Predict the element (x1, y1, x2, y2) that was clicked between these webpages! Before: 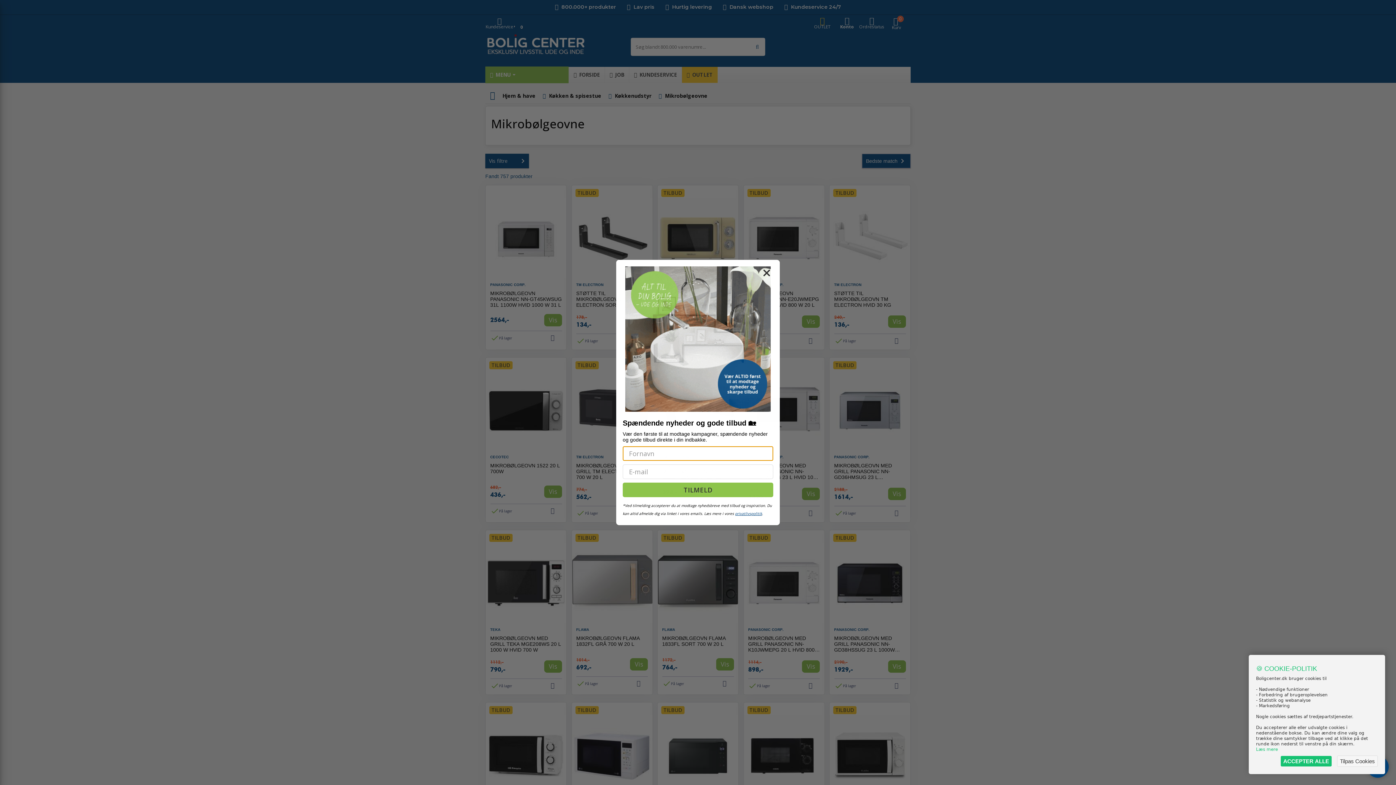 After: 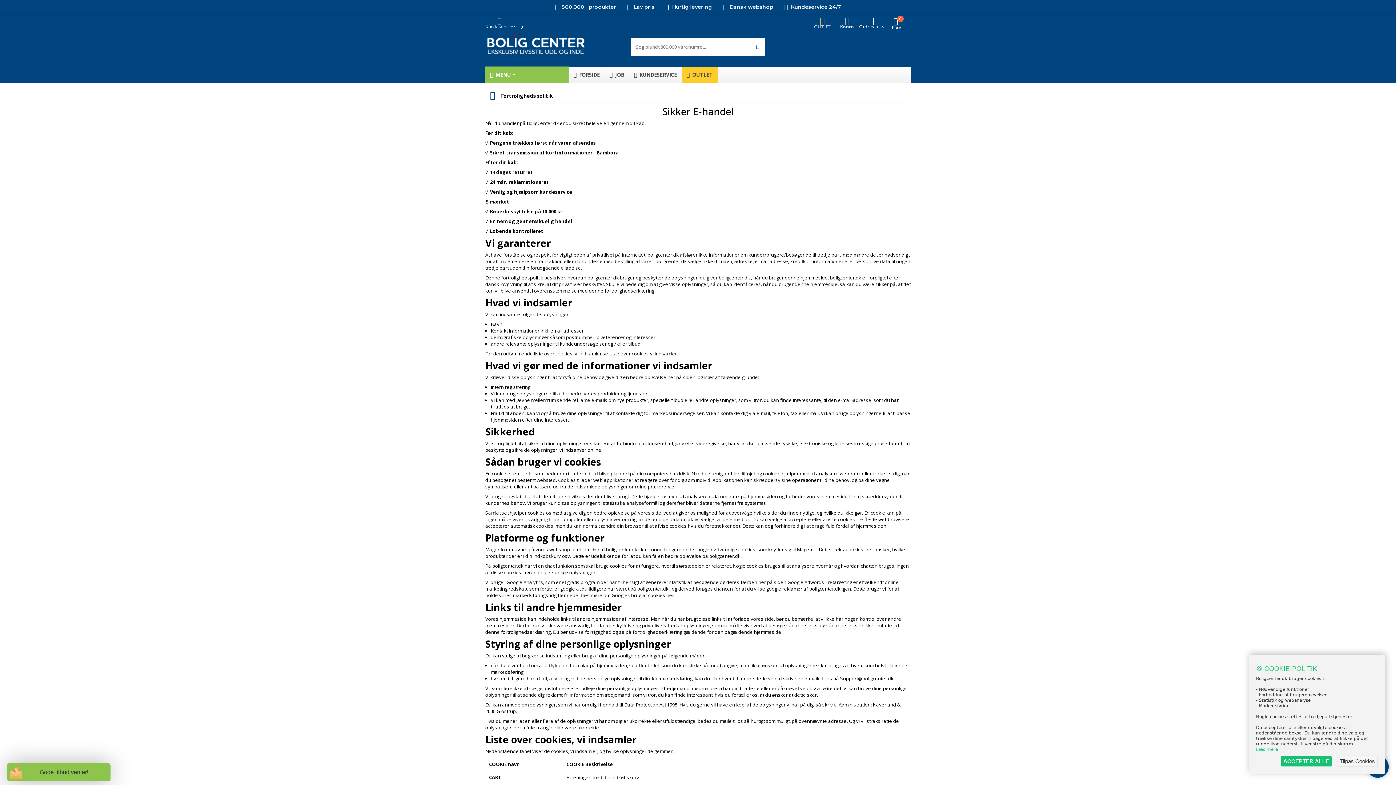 Action: label: Læs mere bbox: (1256, 747, 1278, 753)